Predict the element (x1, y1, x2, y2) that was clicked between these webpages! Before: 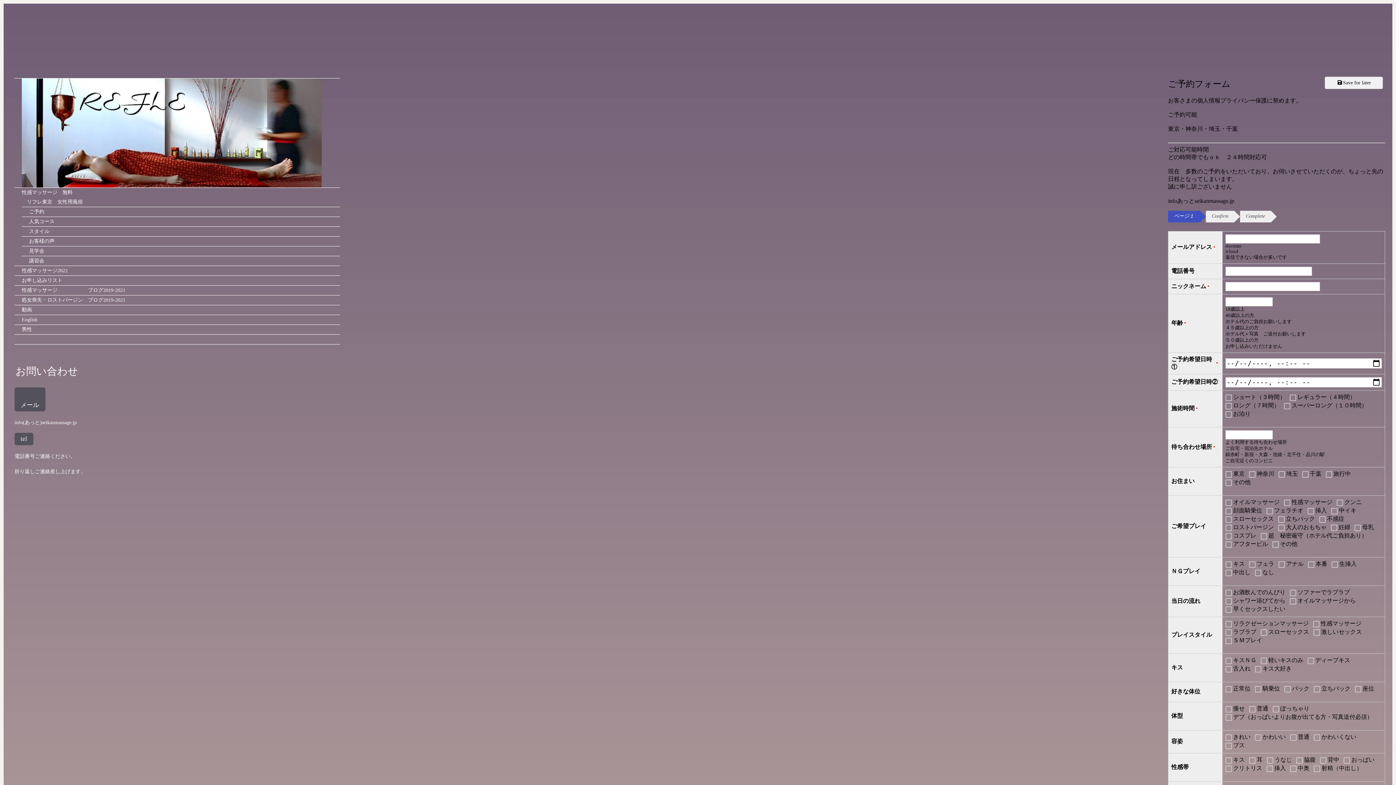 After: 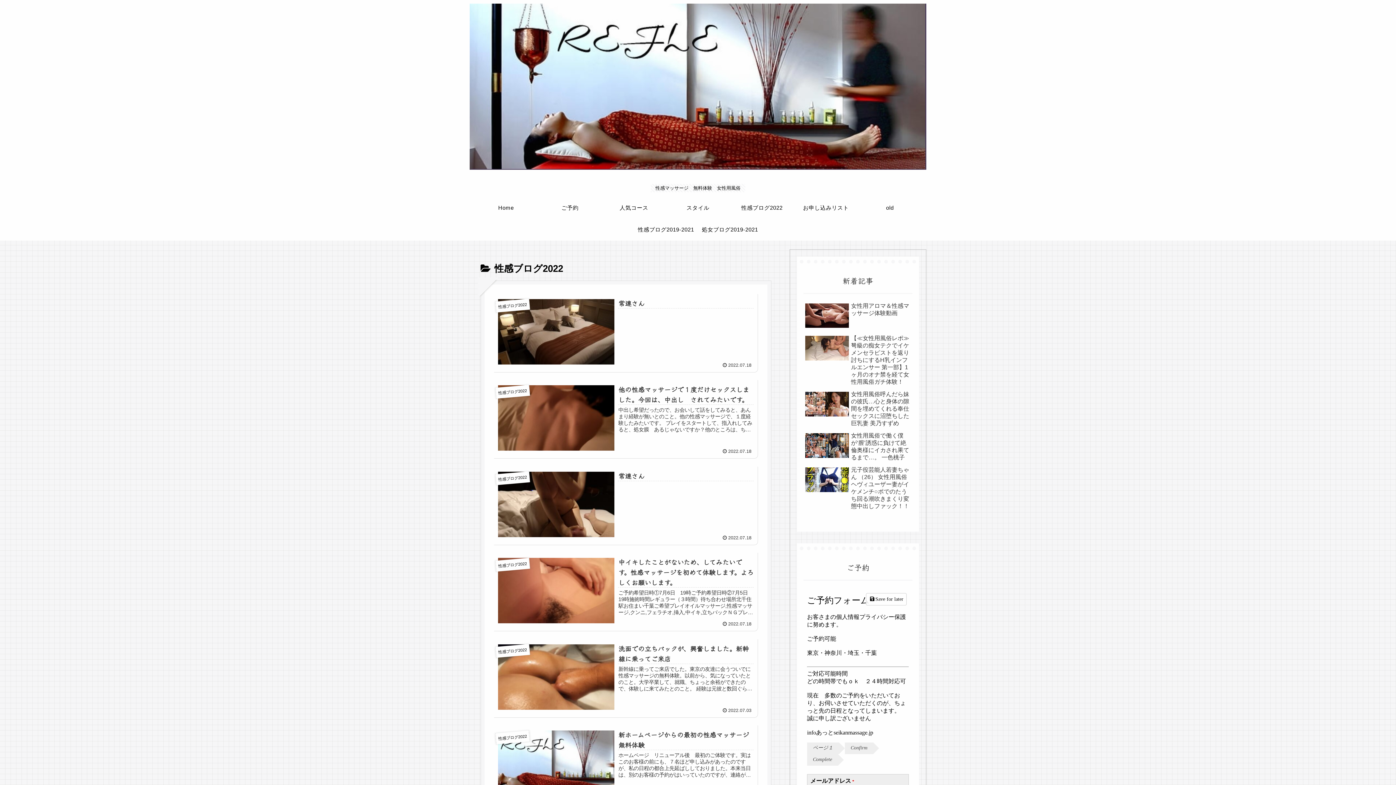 Action: bbox: (14, 266, 340, 275) label: 性感マッサージ2022